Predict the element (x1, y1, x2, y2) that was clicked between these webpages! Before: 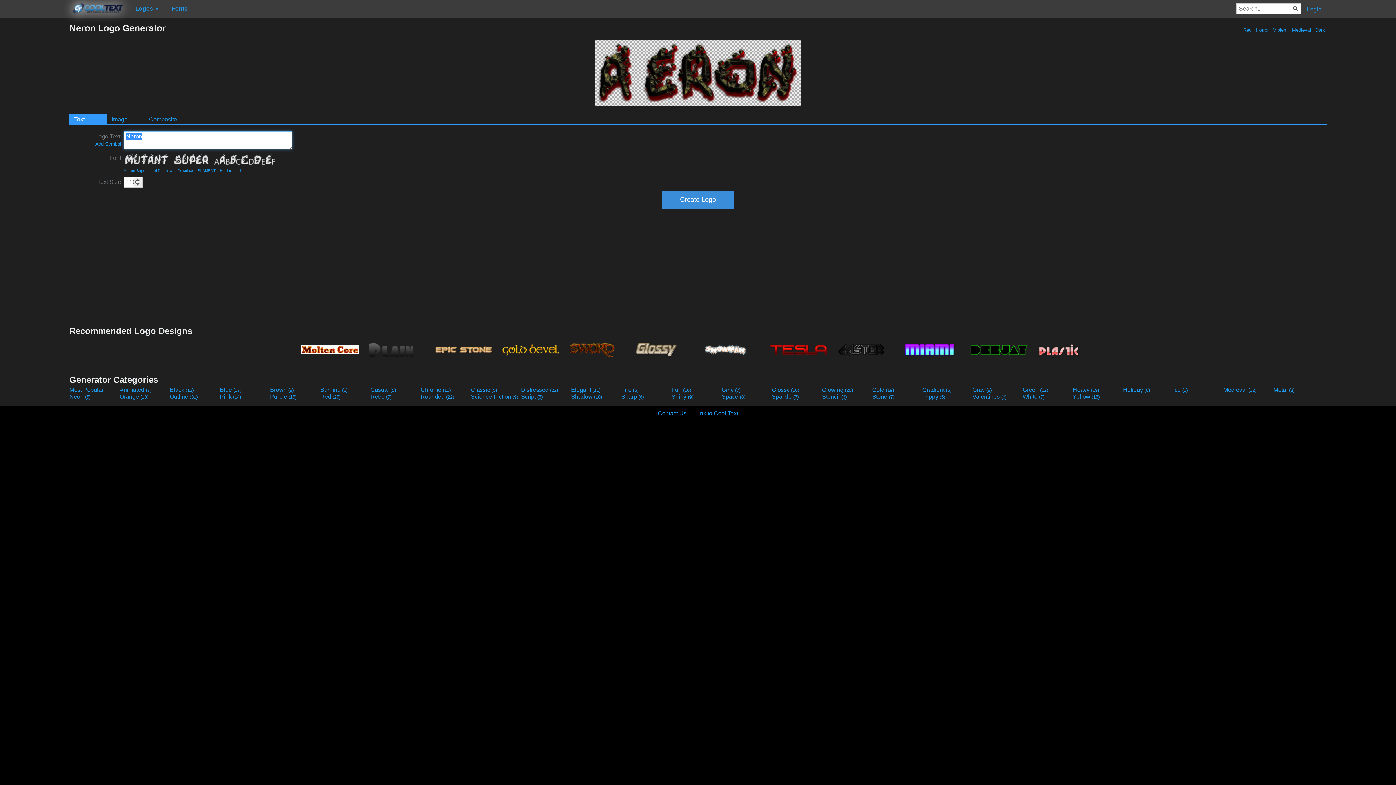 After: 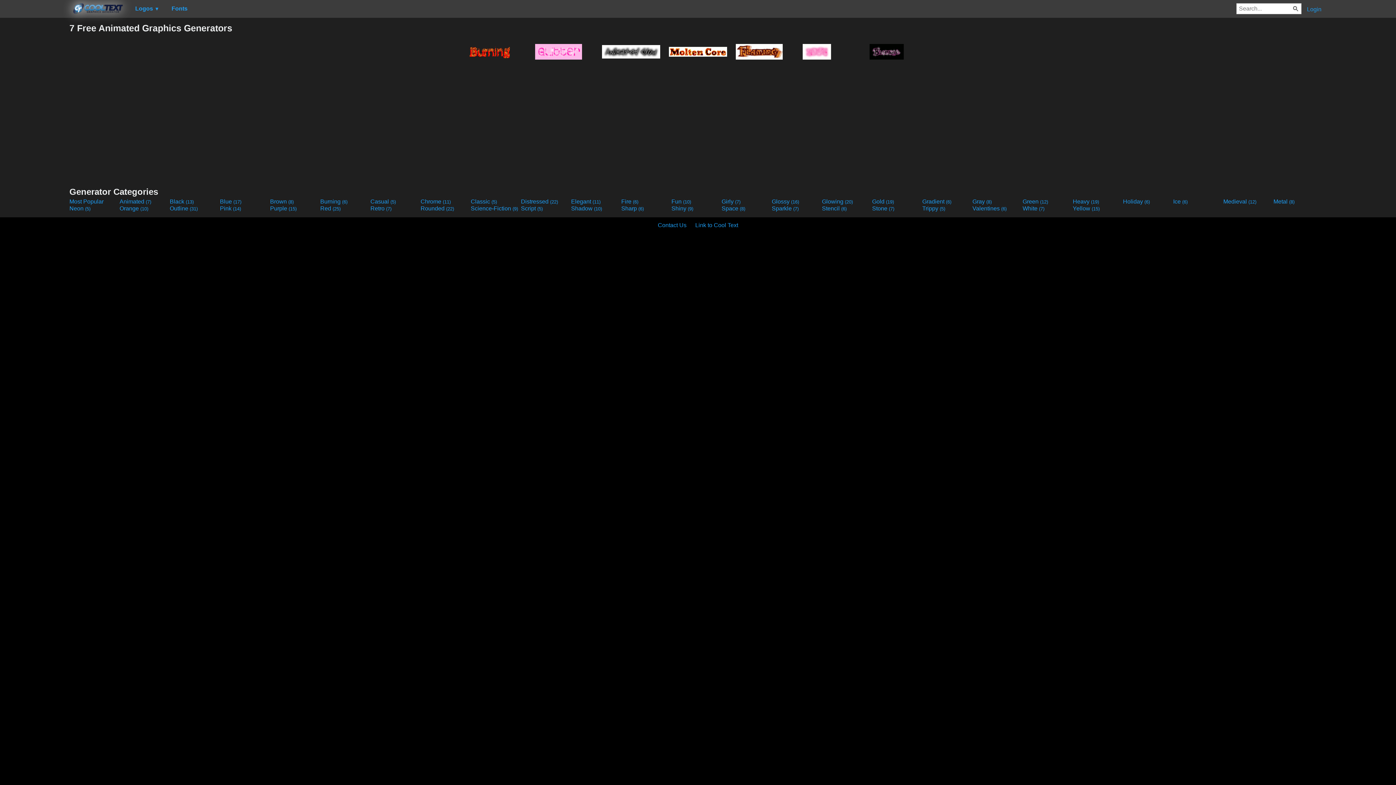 Action: label: Animated (7) bbox: (119, 386, 168, 393)